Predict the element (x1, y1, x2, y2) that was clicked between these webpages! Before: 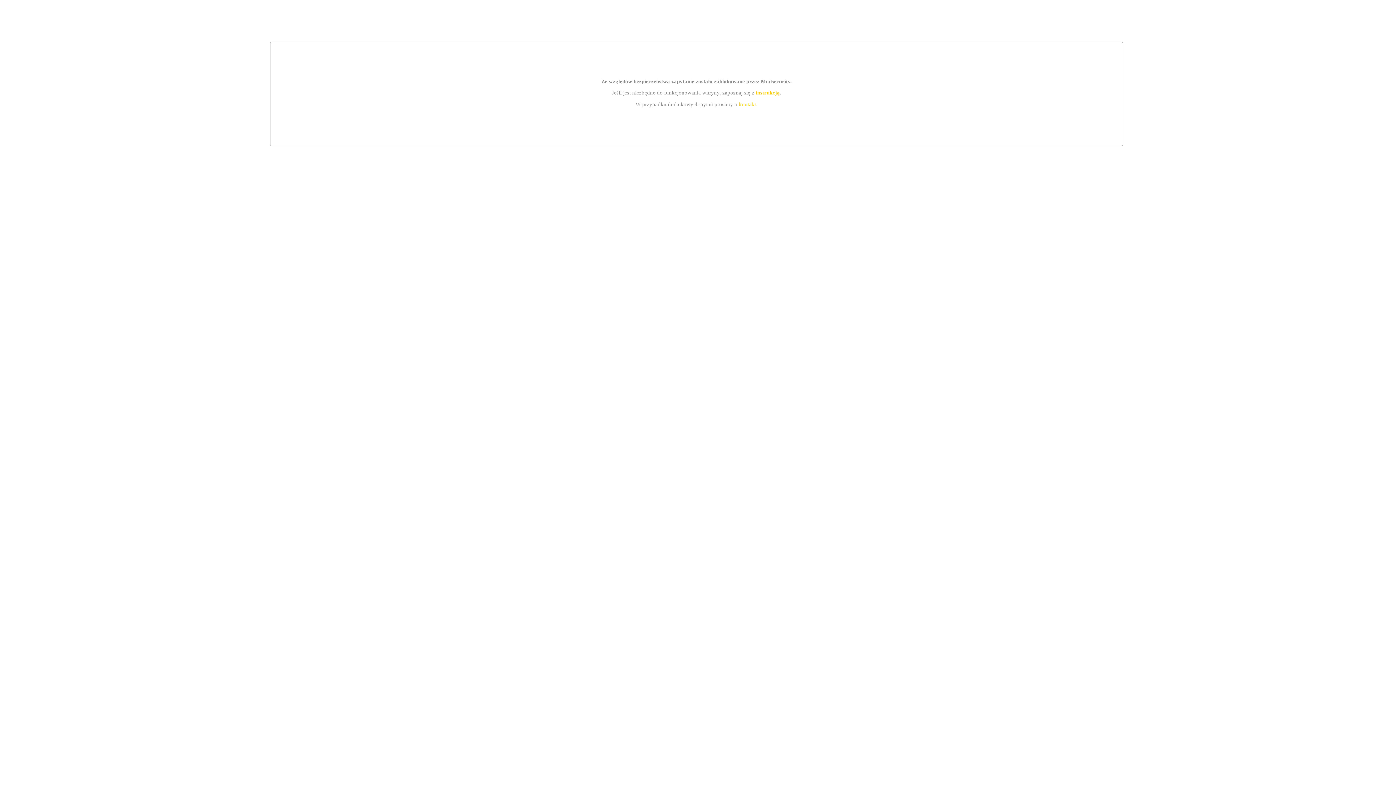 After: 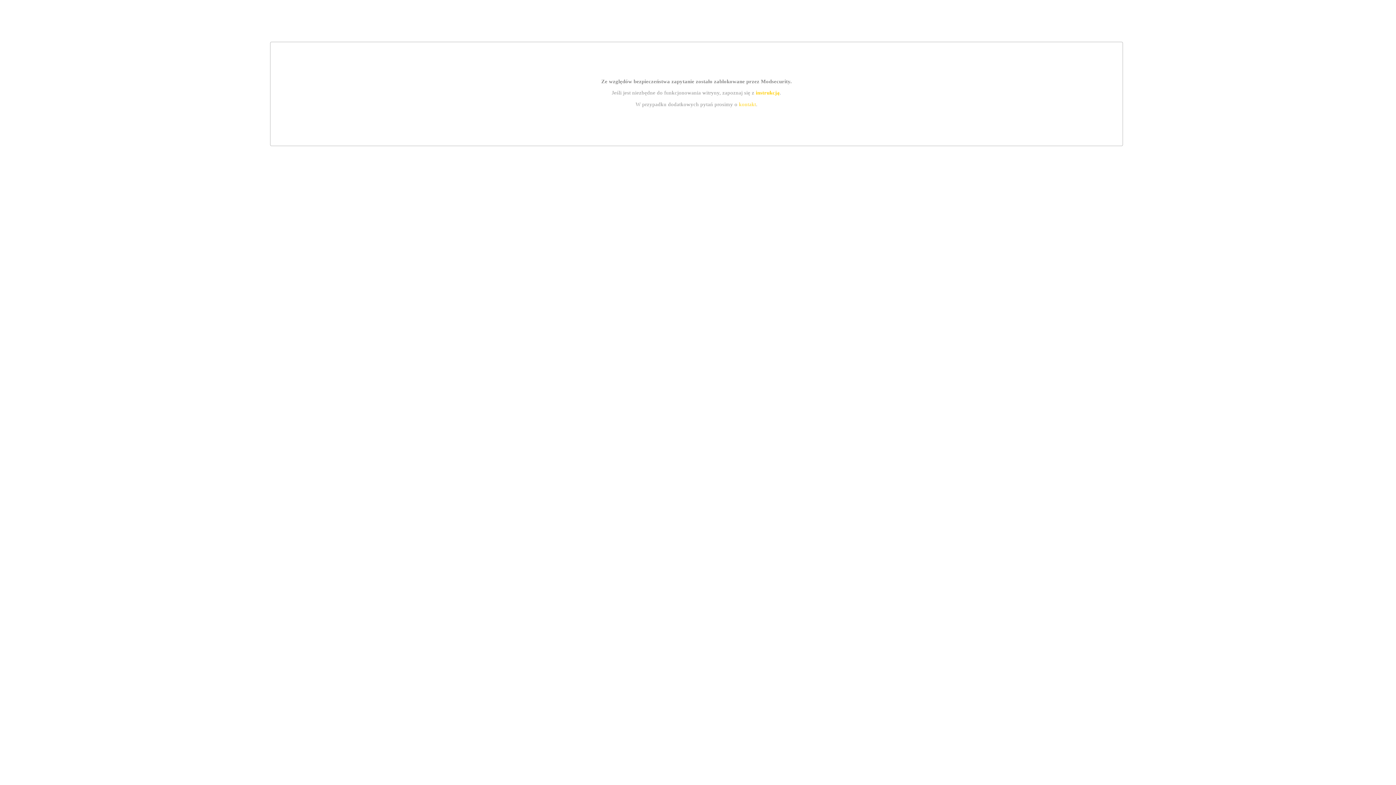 Action: bbox: (739, 101, 756, 107) label: kontakt